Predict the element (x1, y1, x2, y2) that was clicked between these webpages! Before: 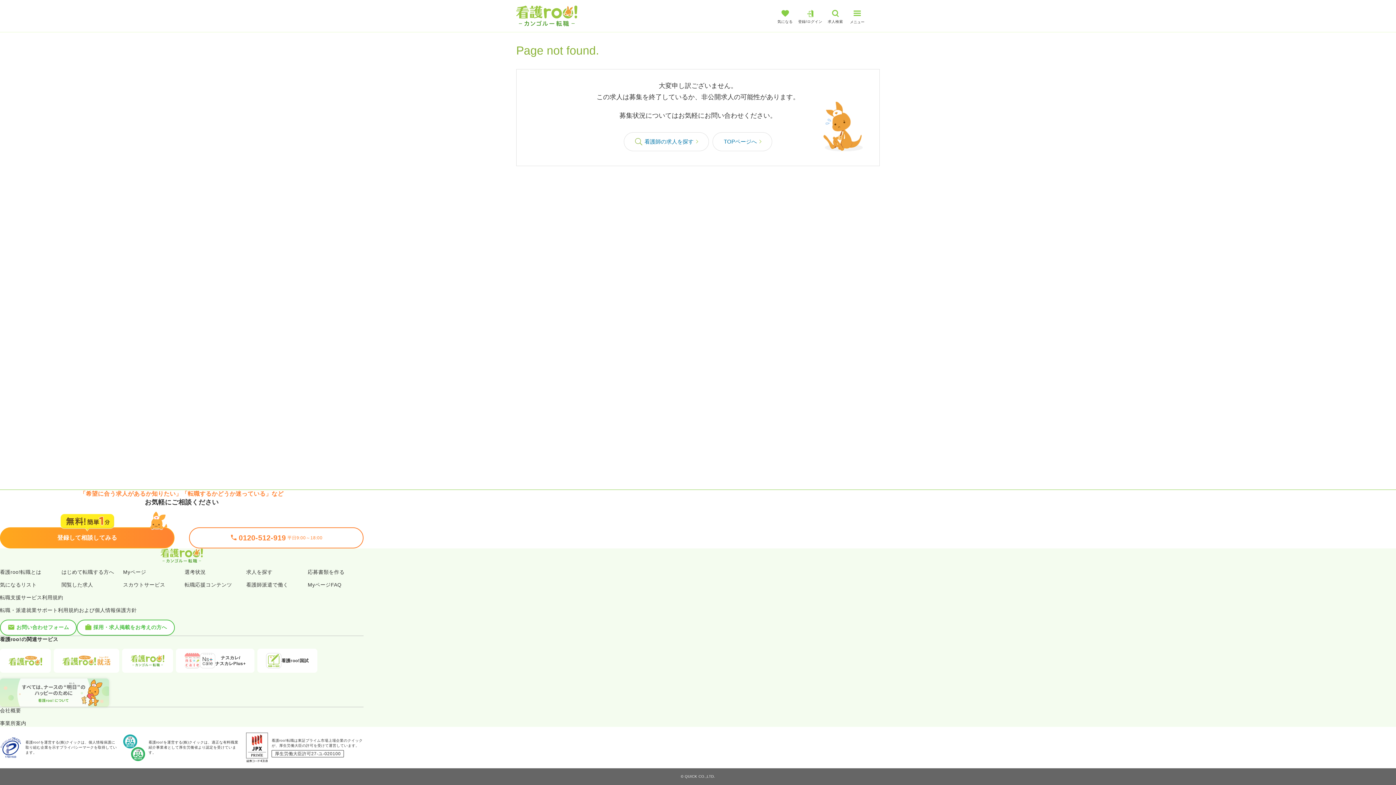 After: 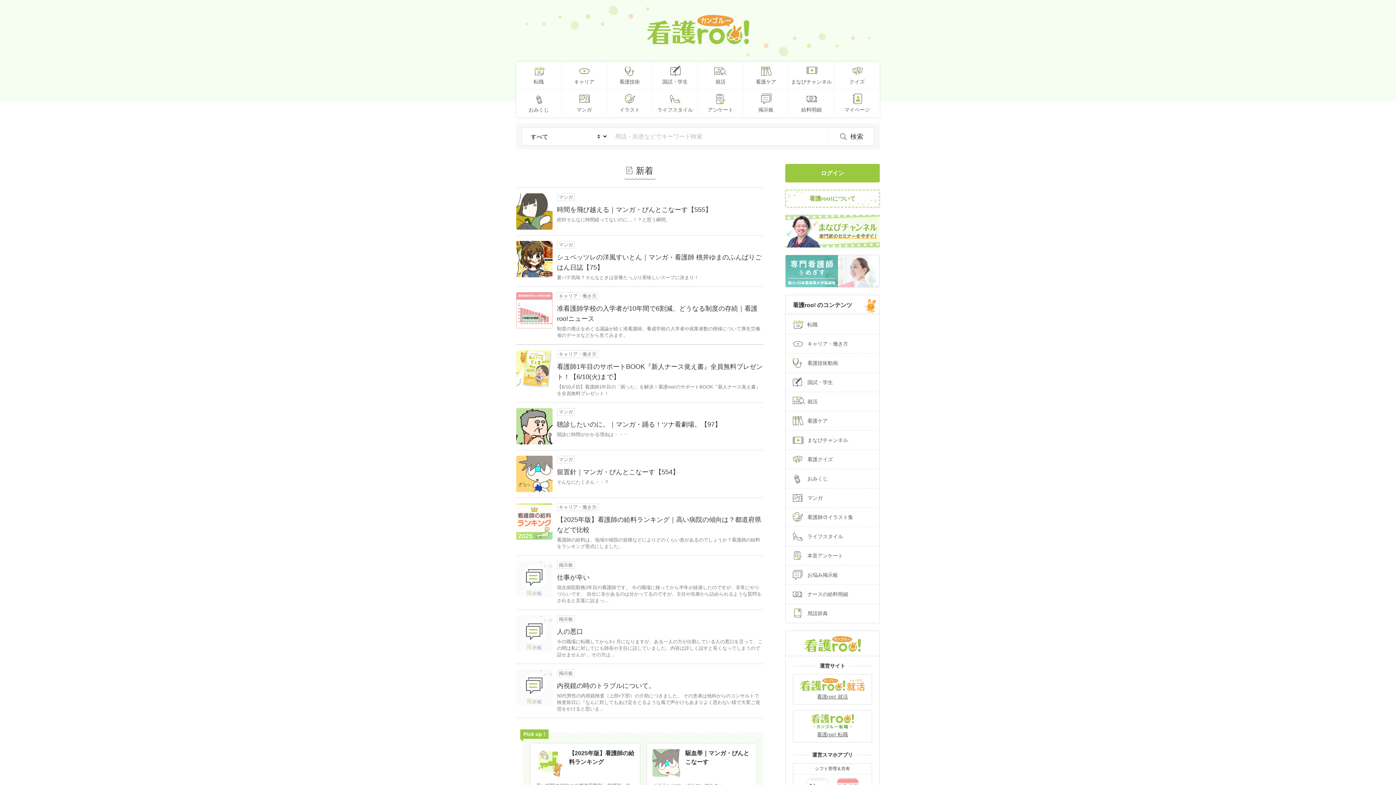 Action: bbox: (0, 648, 50, 672)